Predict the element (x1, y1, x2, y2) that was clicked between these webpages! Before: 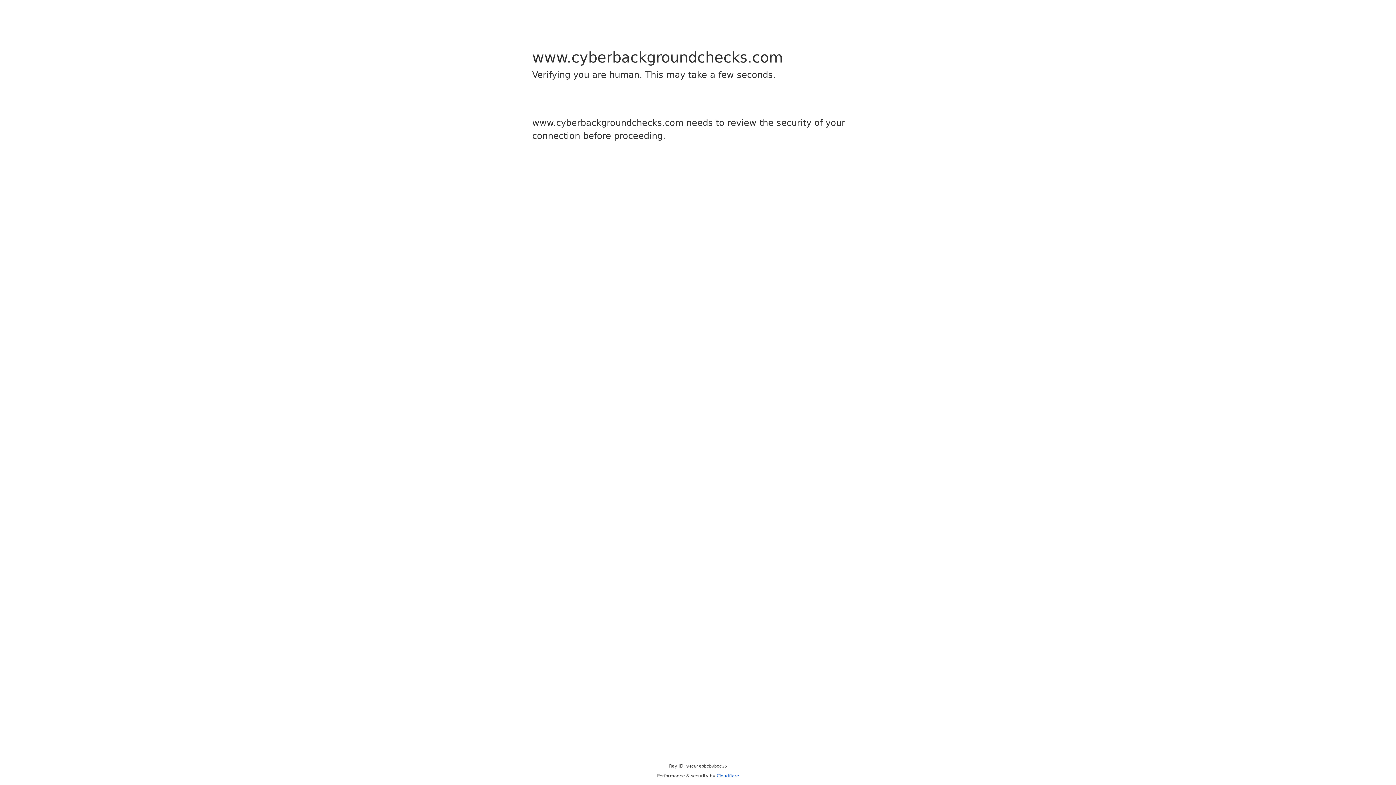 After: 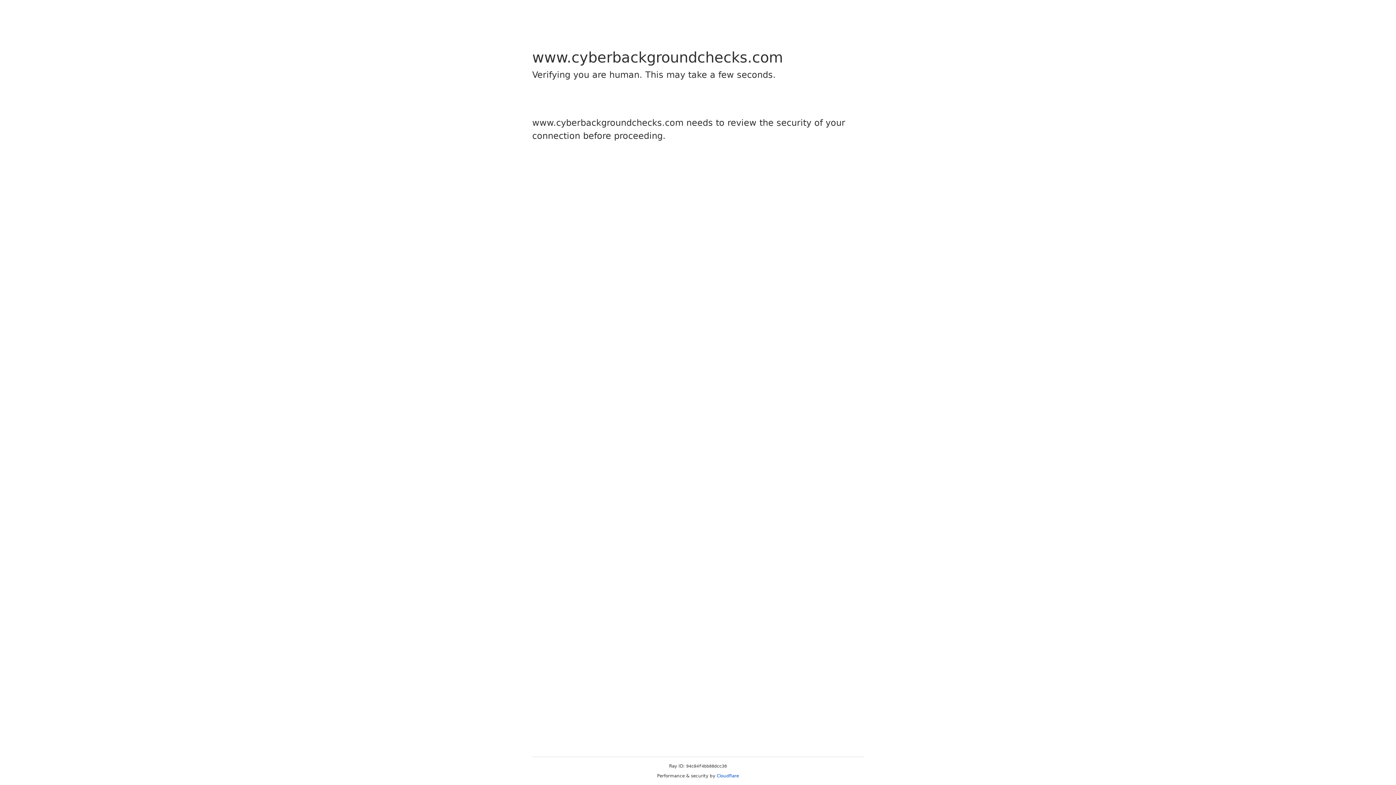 Action: bbox: (716, 773, 739, 778) label: Cloudflare